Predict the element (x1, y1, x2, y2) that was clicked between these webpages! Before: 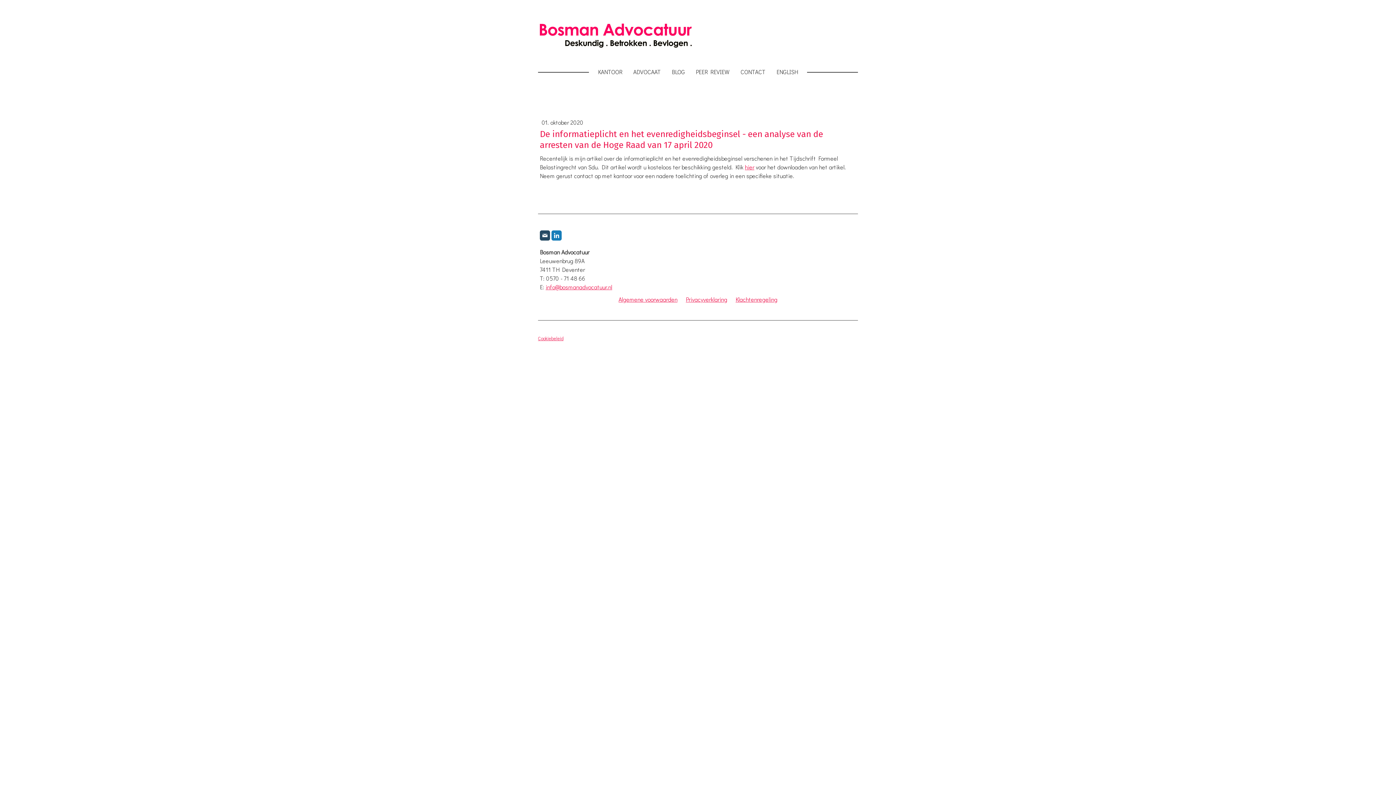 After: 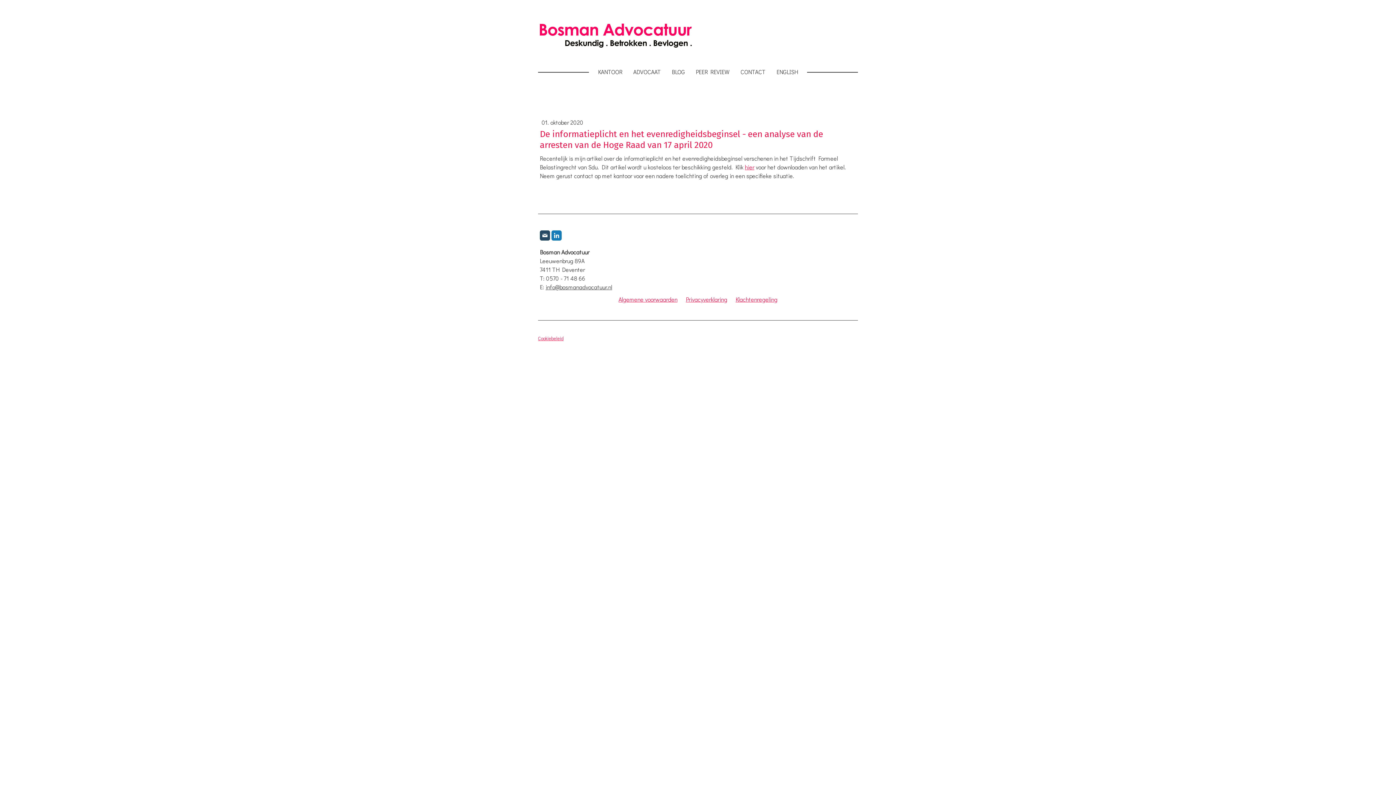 Action: bbox: (545, 283, 612, 290) label: info@bosmanadvocatuur.nl